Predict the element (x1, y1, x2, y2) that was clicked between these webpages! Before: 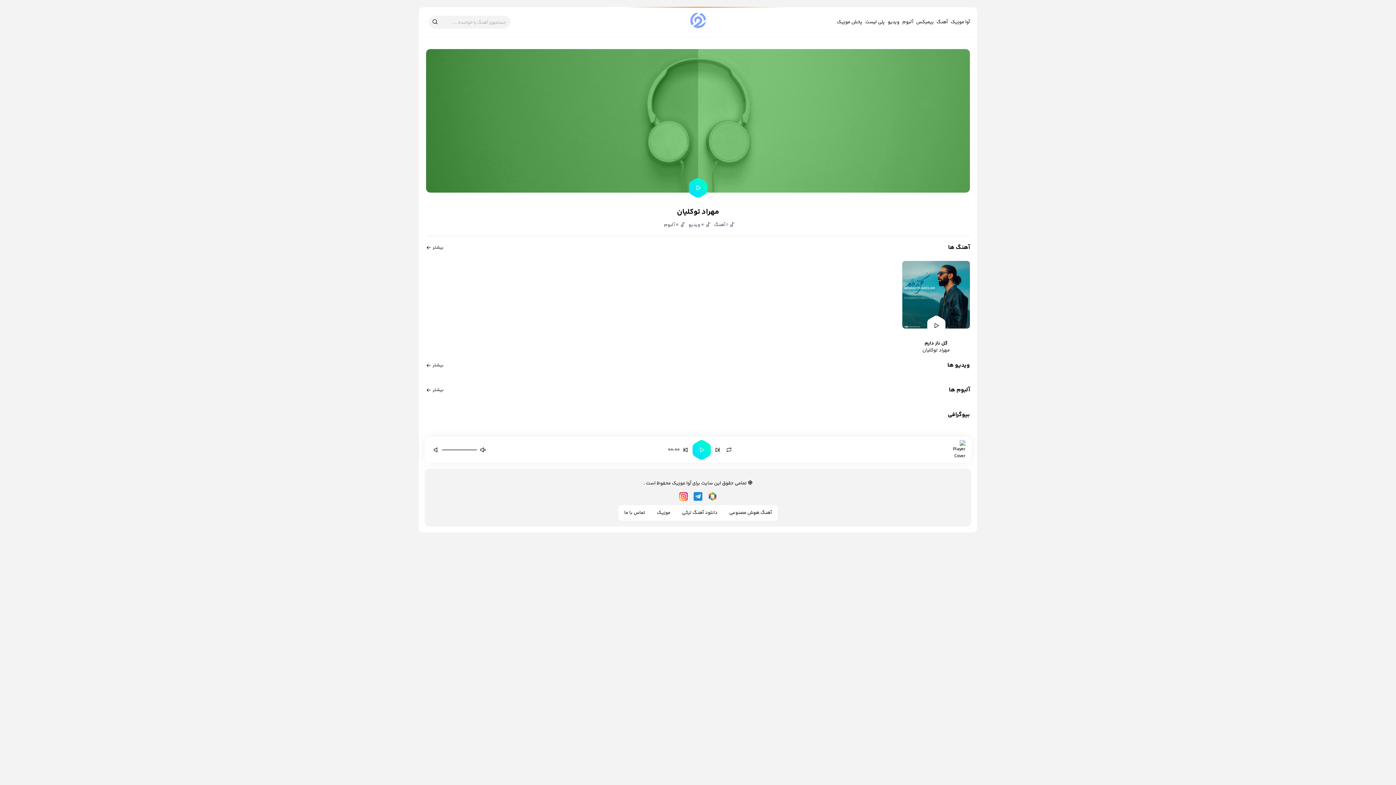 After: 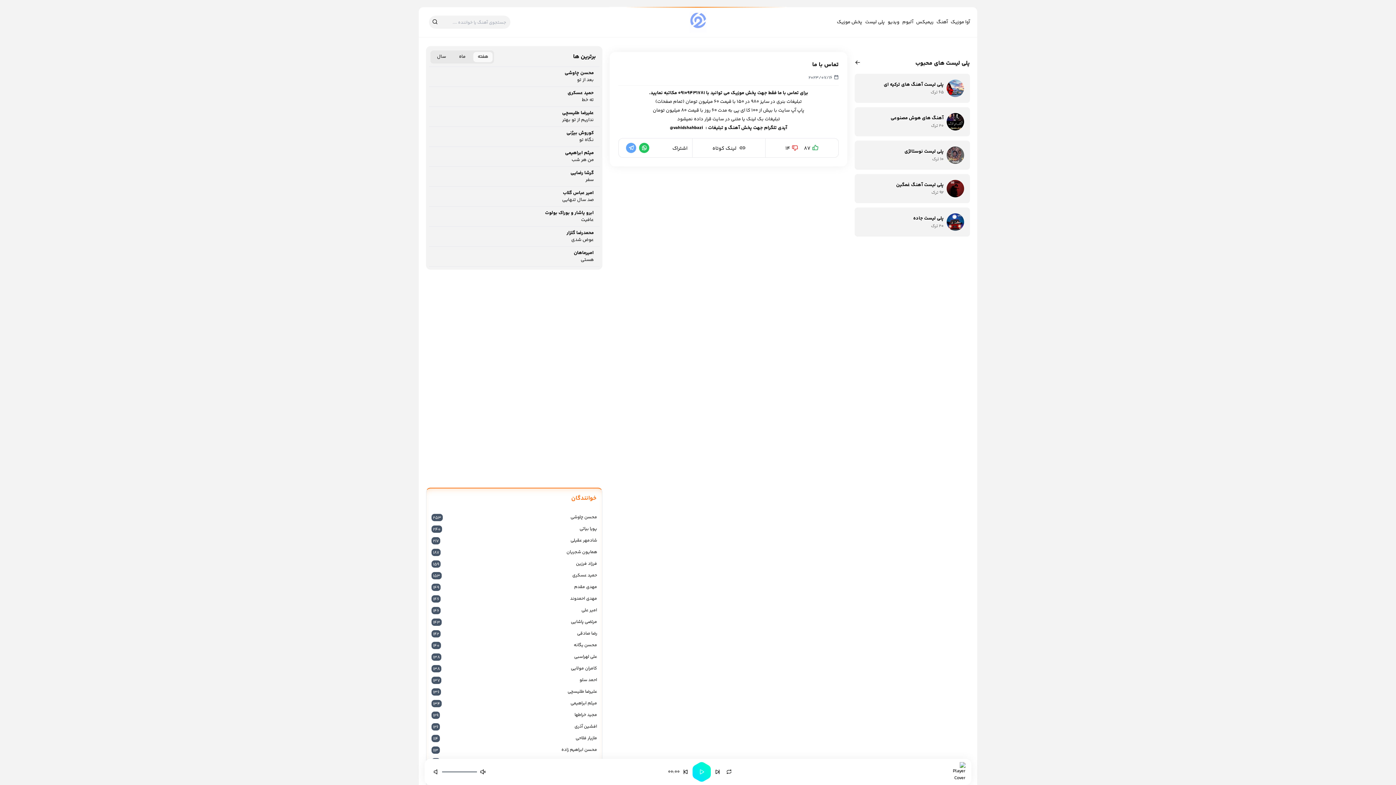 Action: bbox: (618, 505, 651, 521) label: تماس با ما